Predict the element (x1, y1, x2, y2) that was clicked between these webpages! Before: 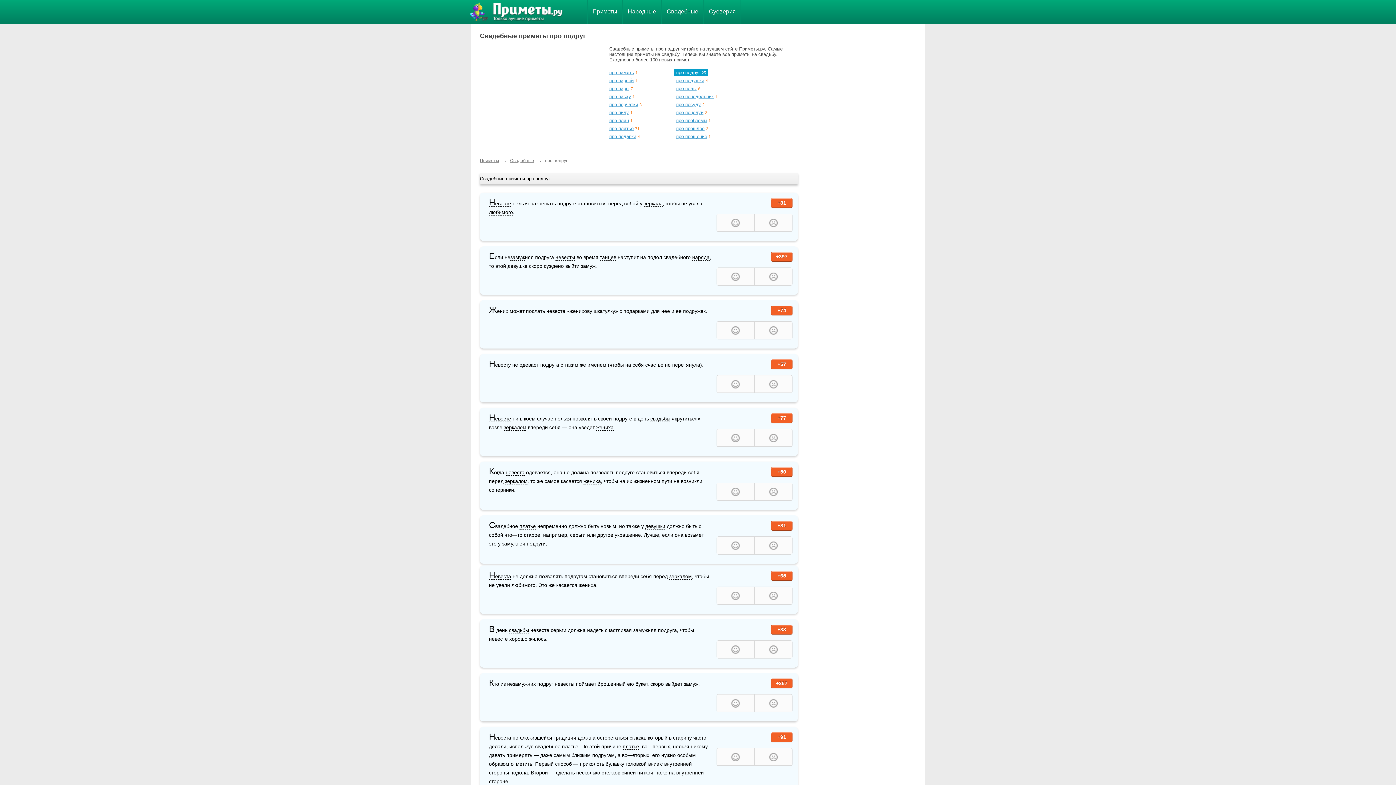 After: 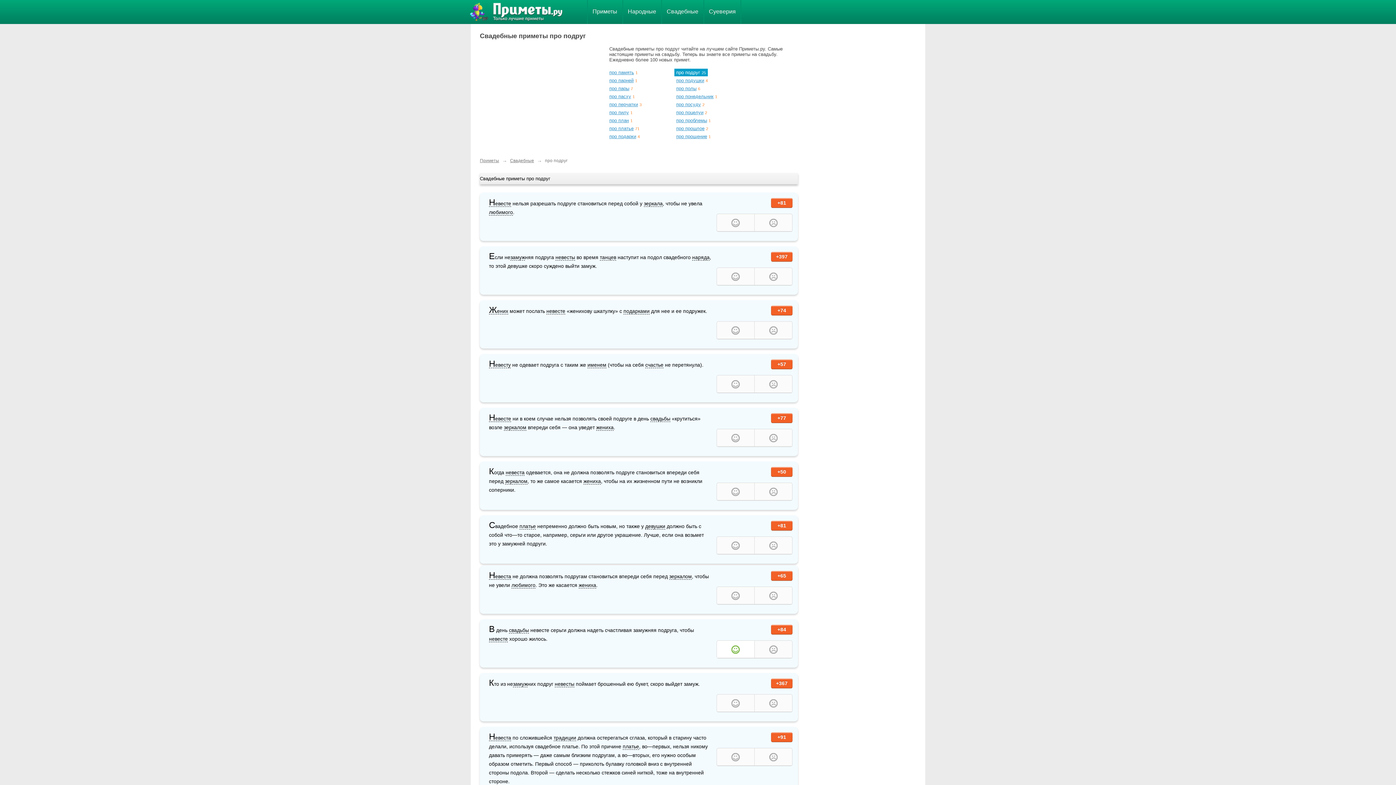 Action: bbox: (717, 640, 754, 658)